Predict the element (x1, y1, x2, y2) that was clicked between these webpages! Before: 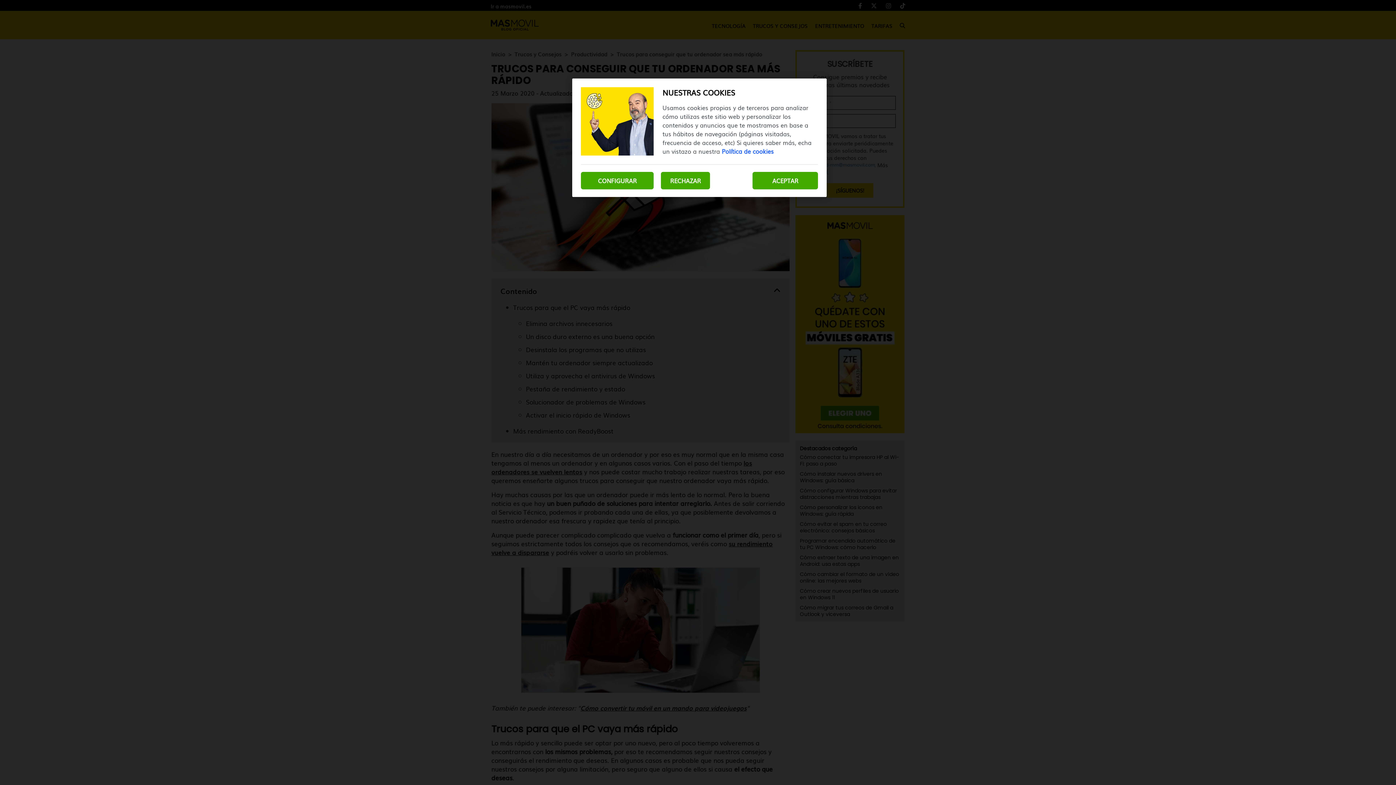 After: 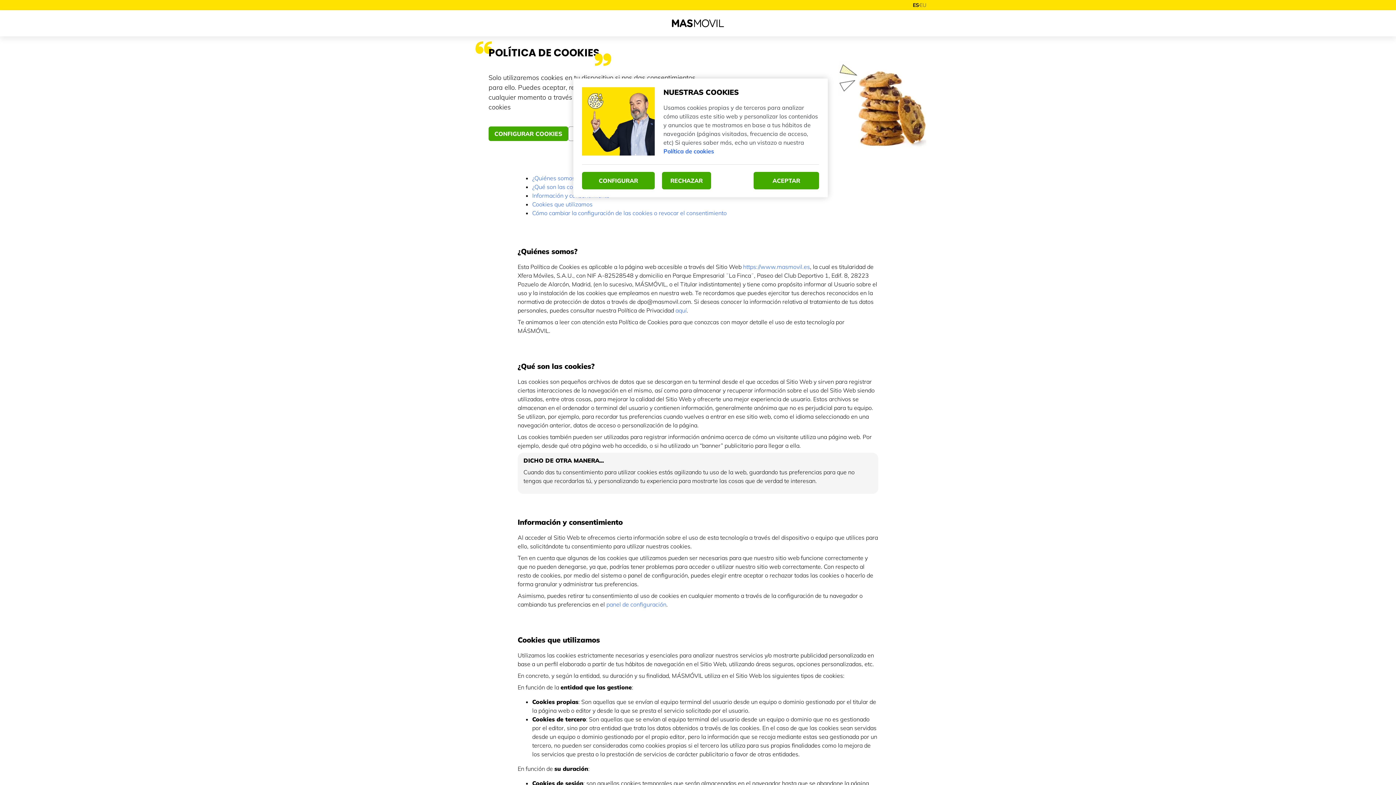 Action: bbox: (721, 146, 773, 155) label: Más información sobre su privacidad, se abre en una nueva pestaña